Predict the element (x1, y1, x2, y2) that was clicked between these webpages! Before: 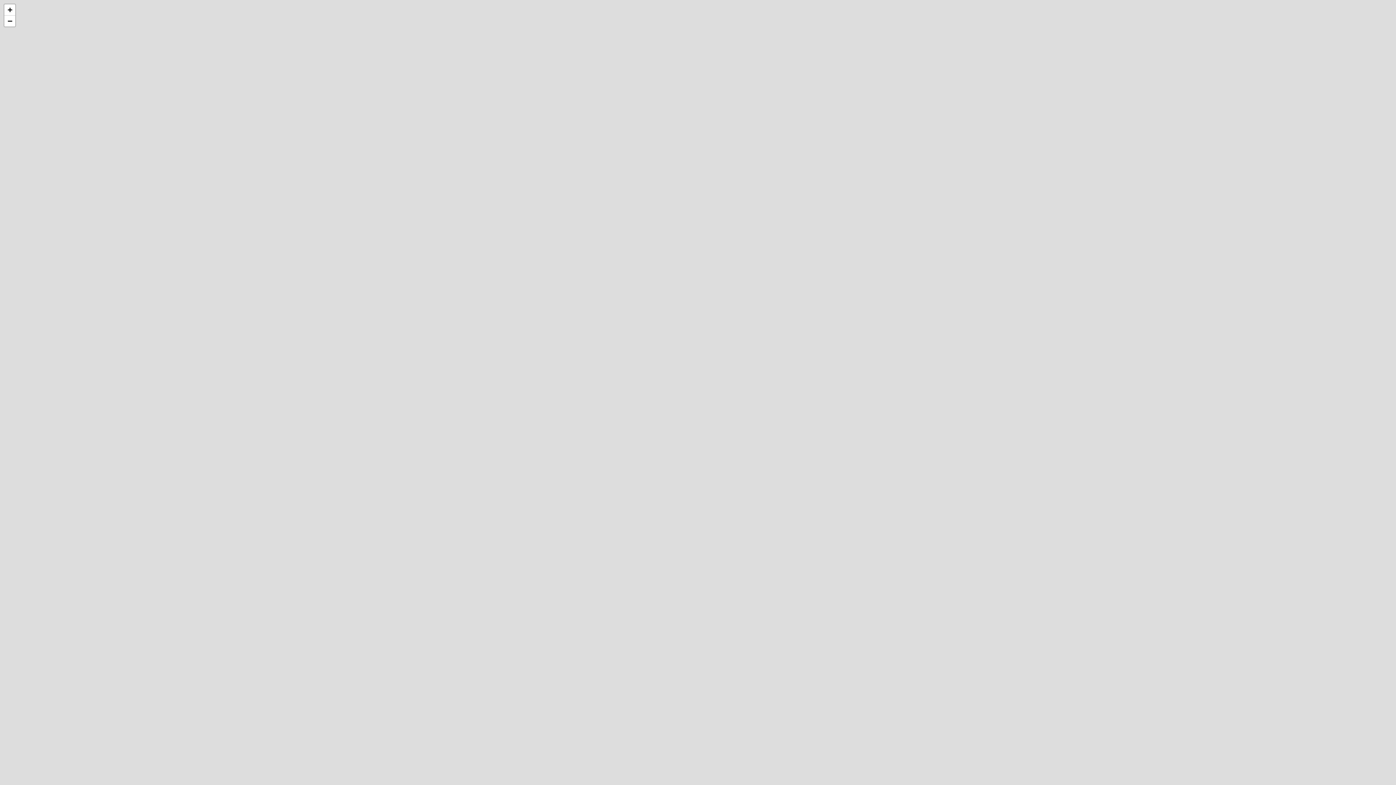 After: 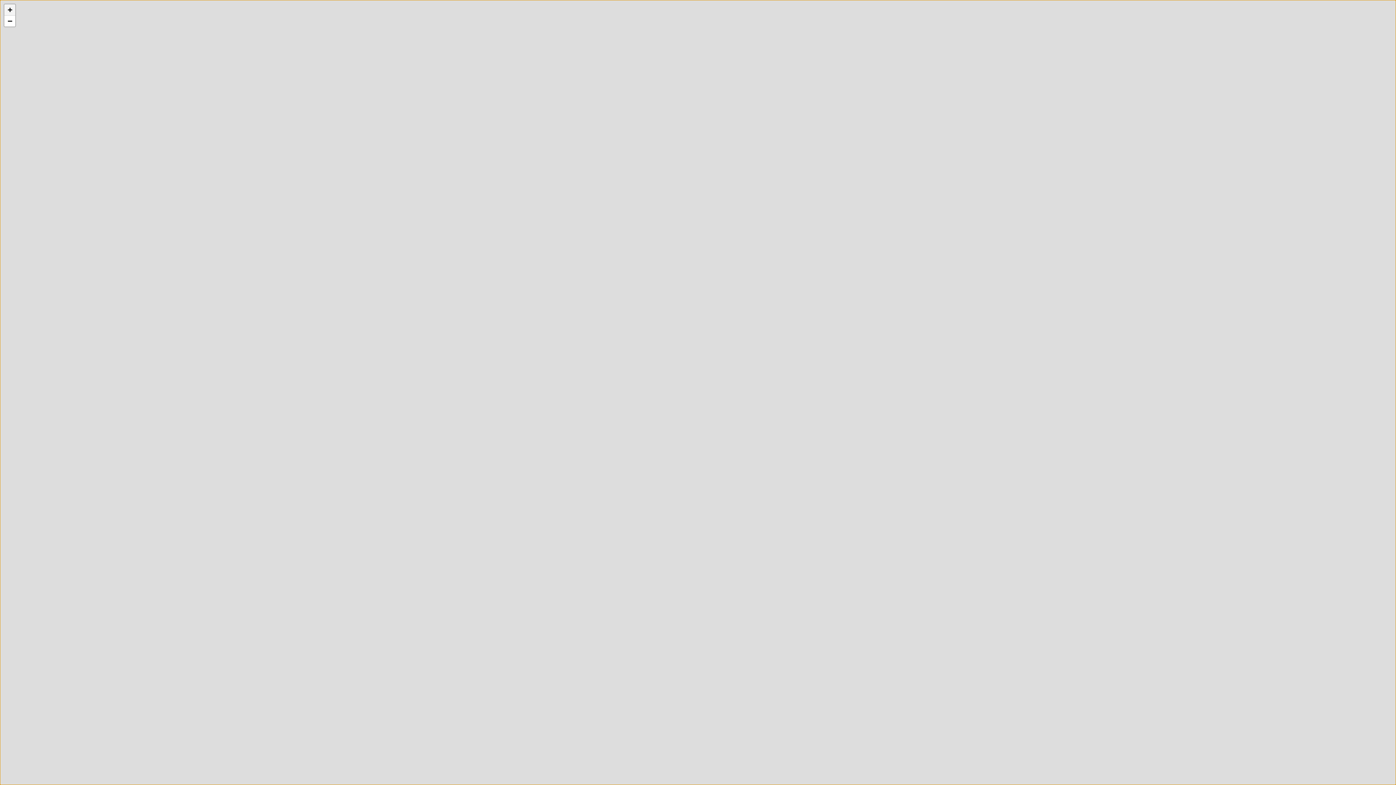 Action: label: Zoom in bbox: (4, 4, 15, 15)